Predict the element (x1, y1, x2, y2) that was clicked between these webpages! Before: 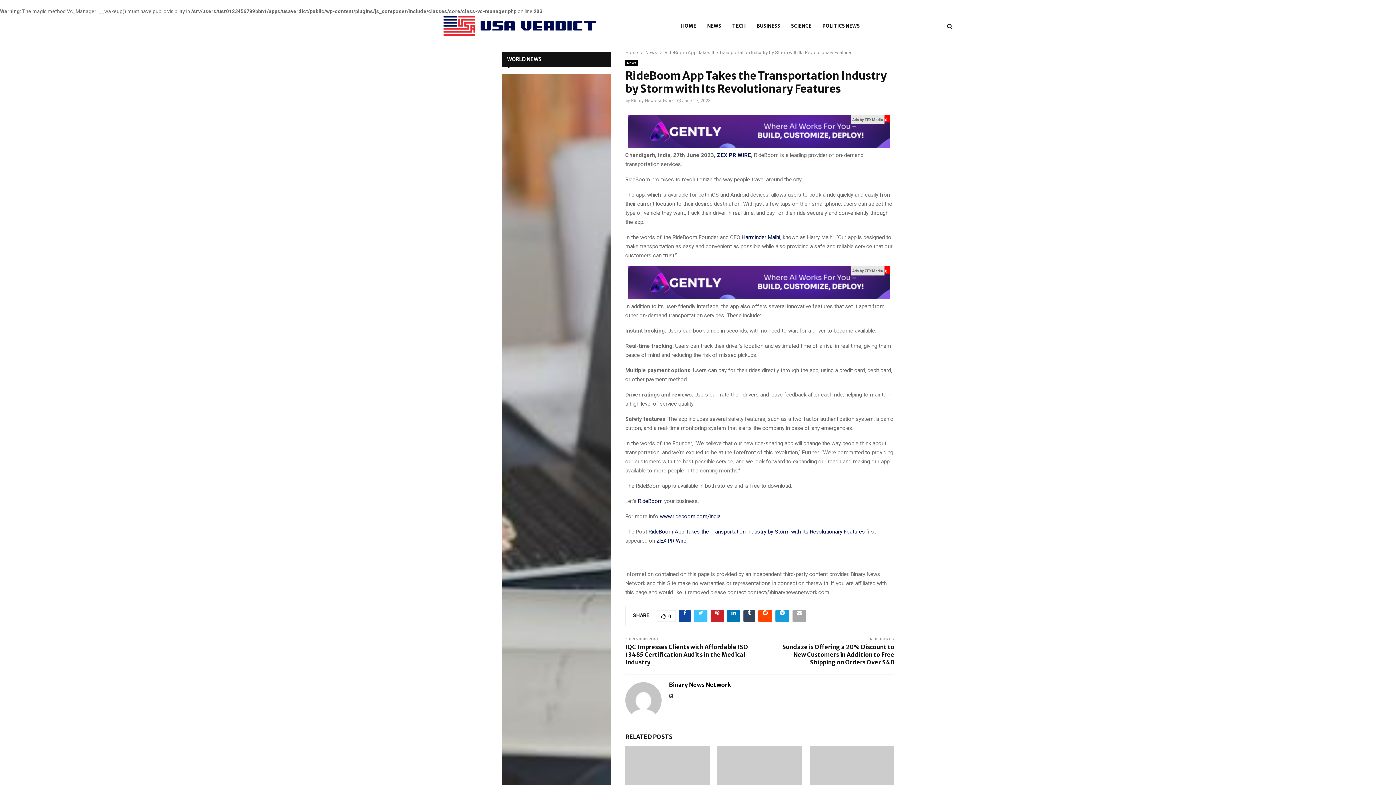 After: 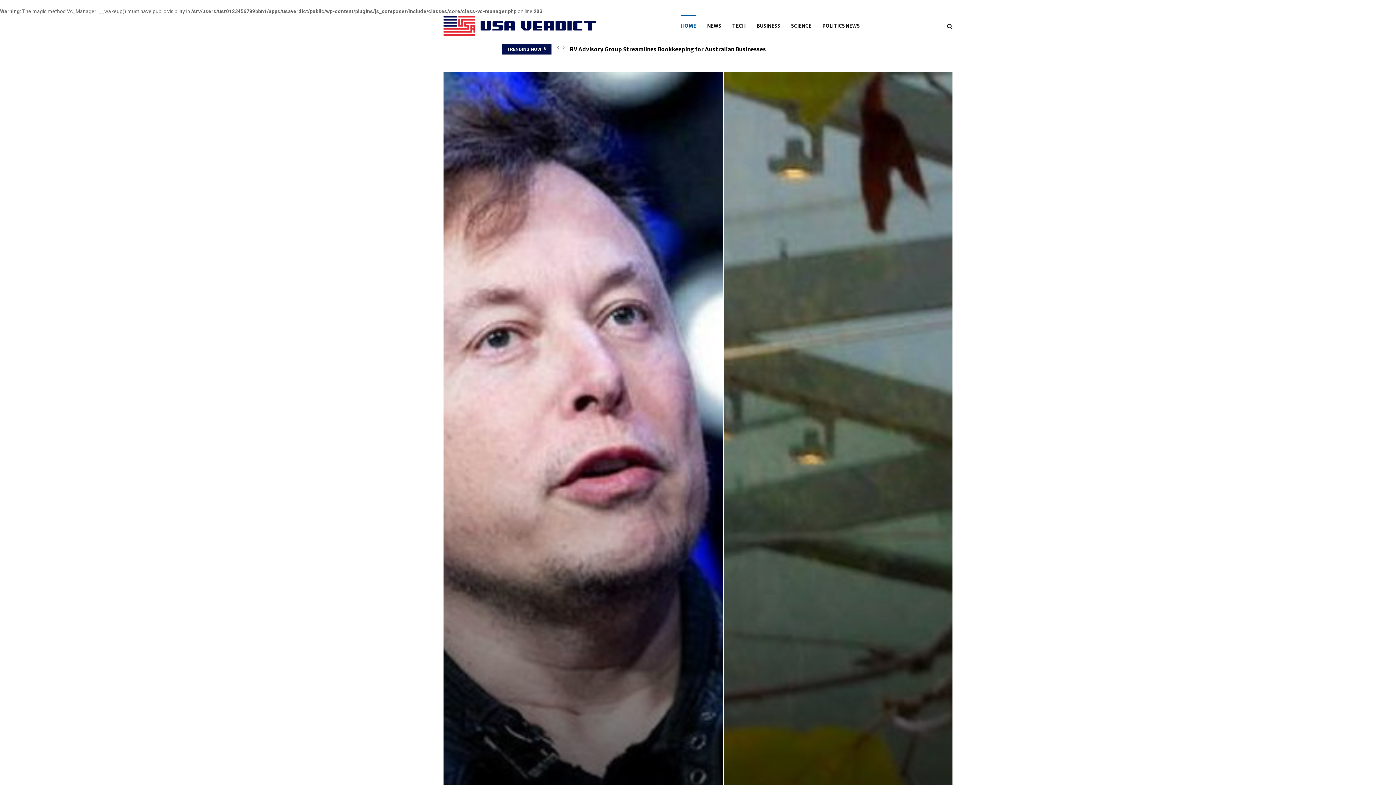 Action: bbox: (681, 15, 696, 37) label: HOME